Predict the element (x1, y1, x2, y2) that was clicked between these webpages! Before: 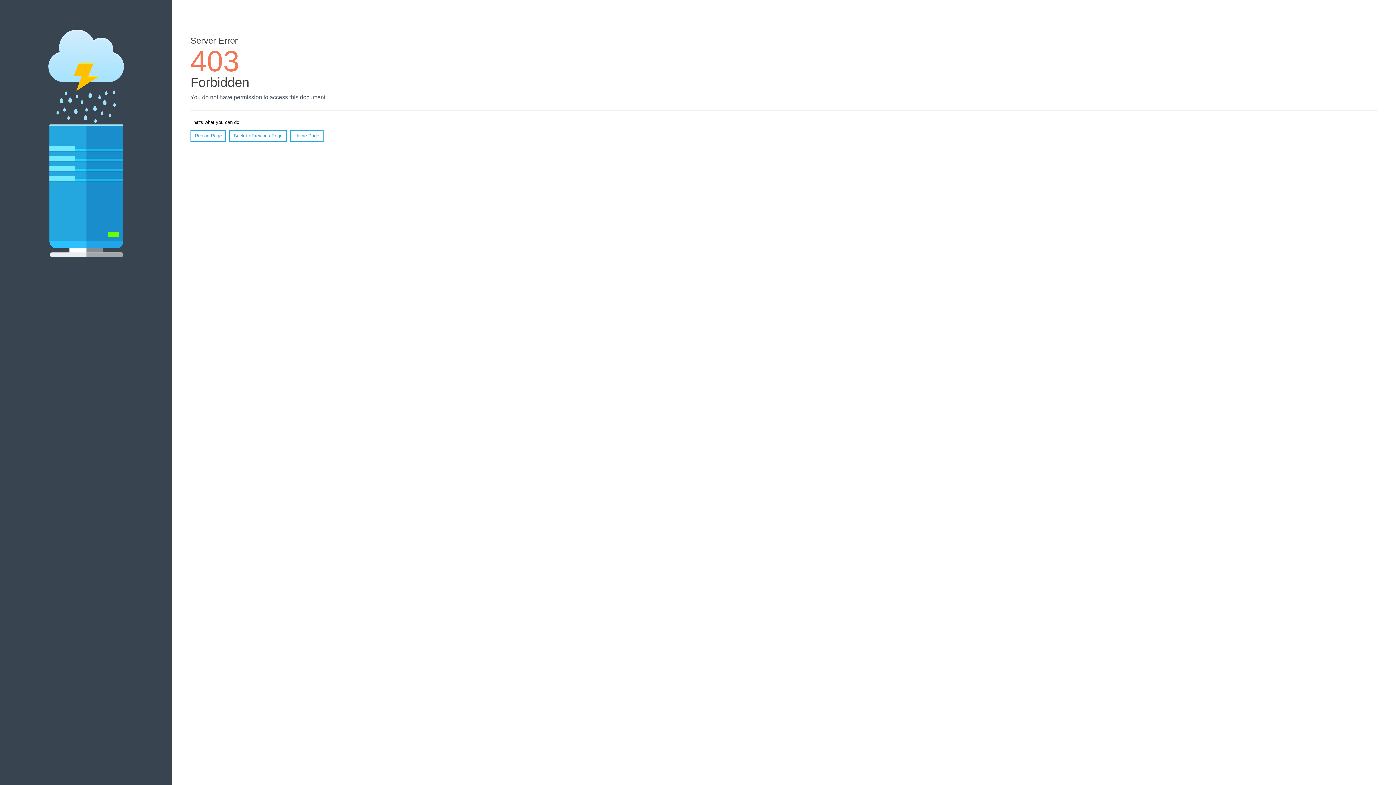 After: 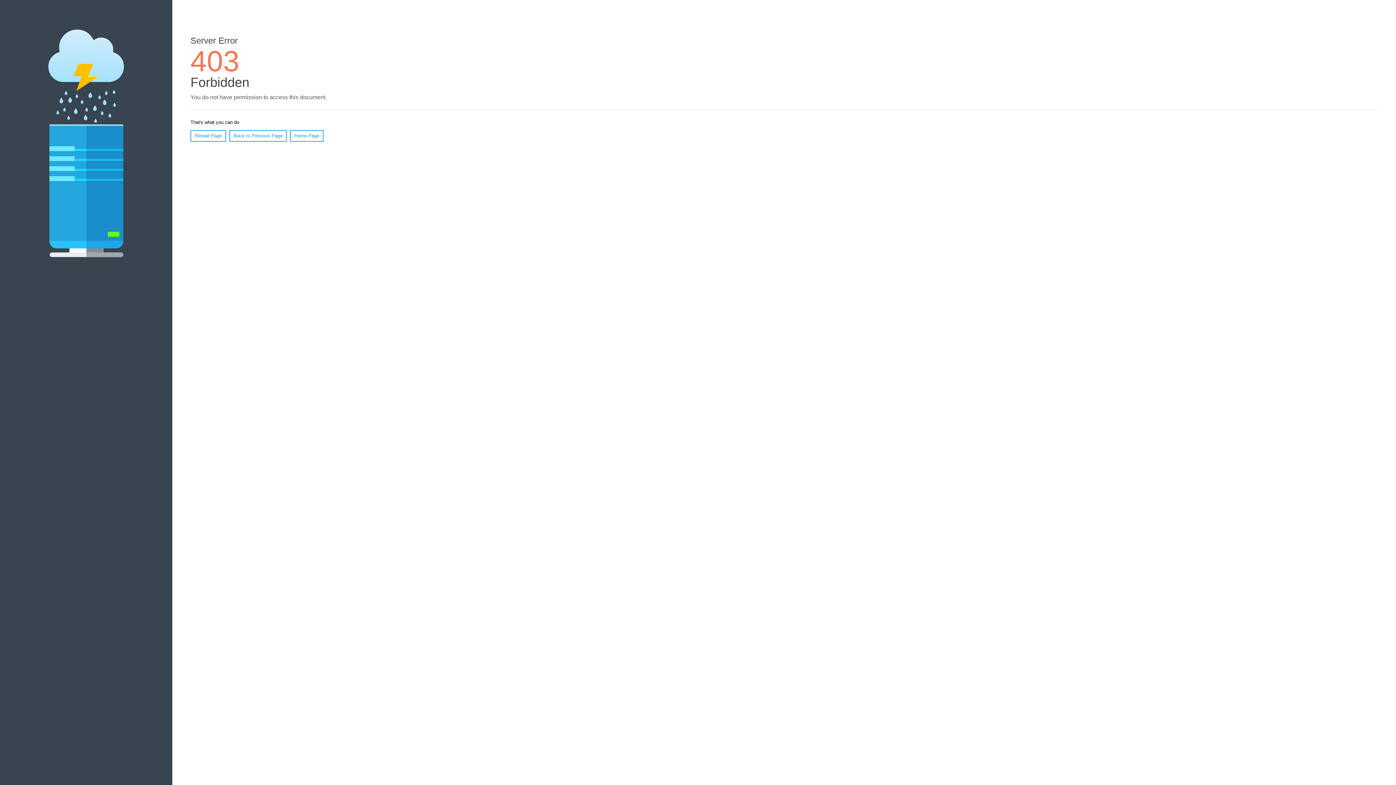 Action: bbox: (290, 130, 323, 141) label: Home Page